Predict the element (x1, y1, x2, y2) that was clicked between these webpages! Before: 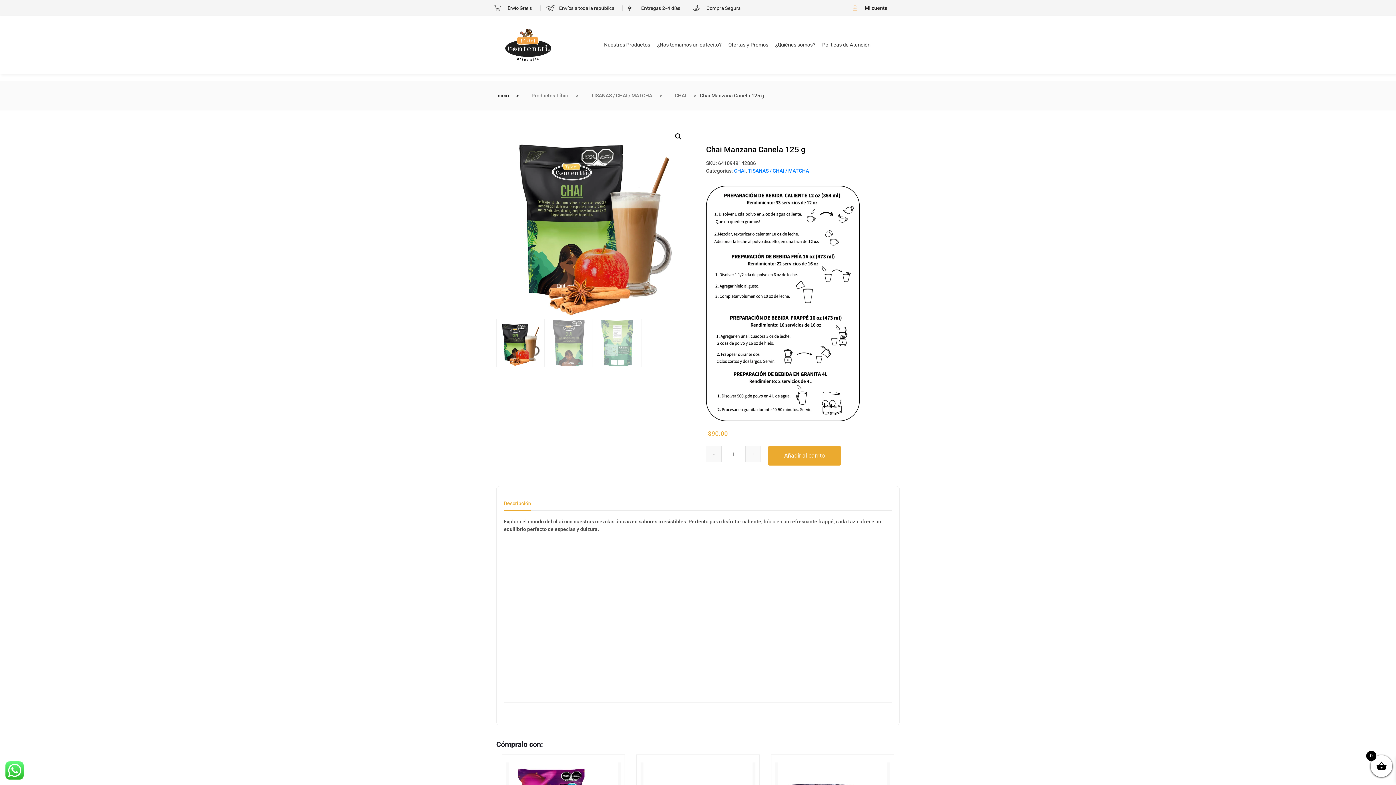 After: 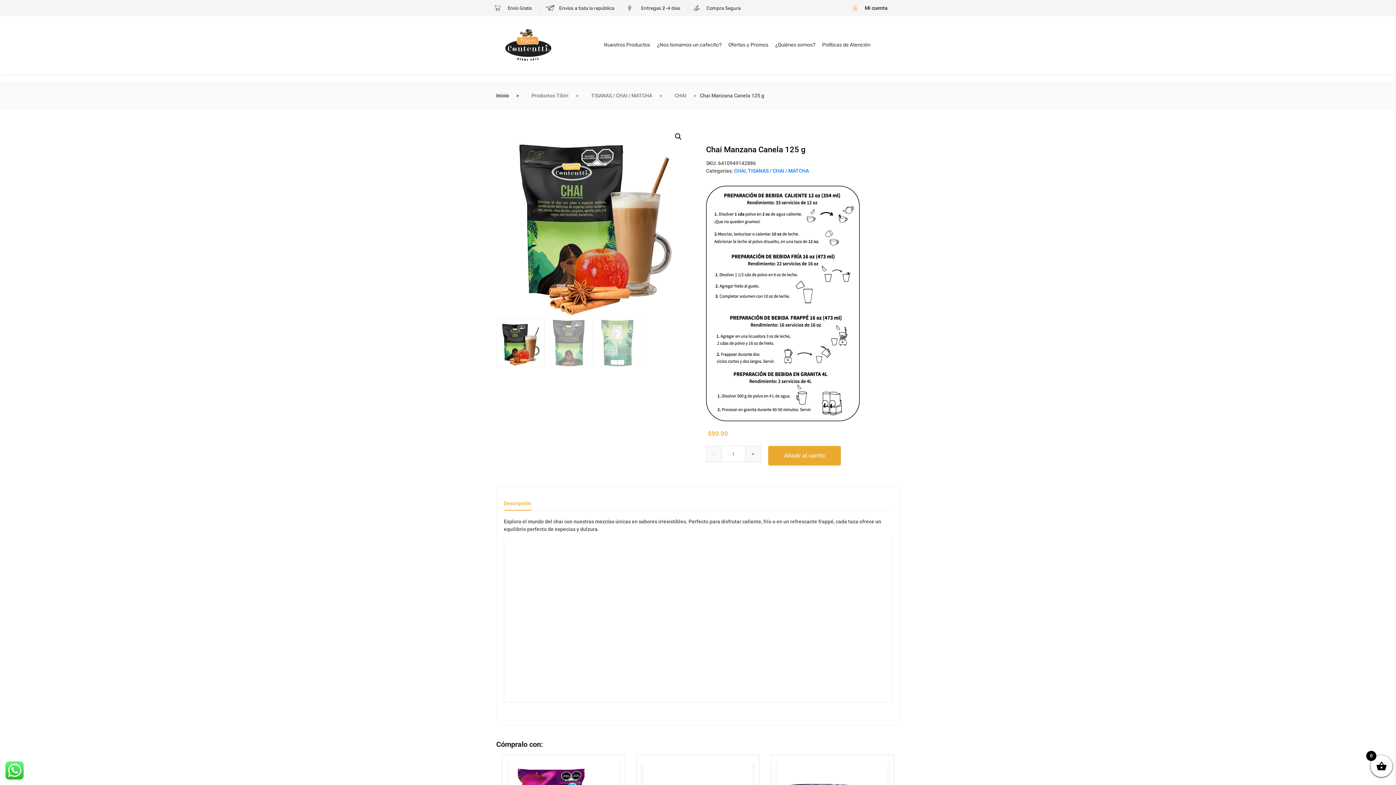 Action: bbox: (847, 3, 865, 12)